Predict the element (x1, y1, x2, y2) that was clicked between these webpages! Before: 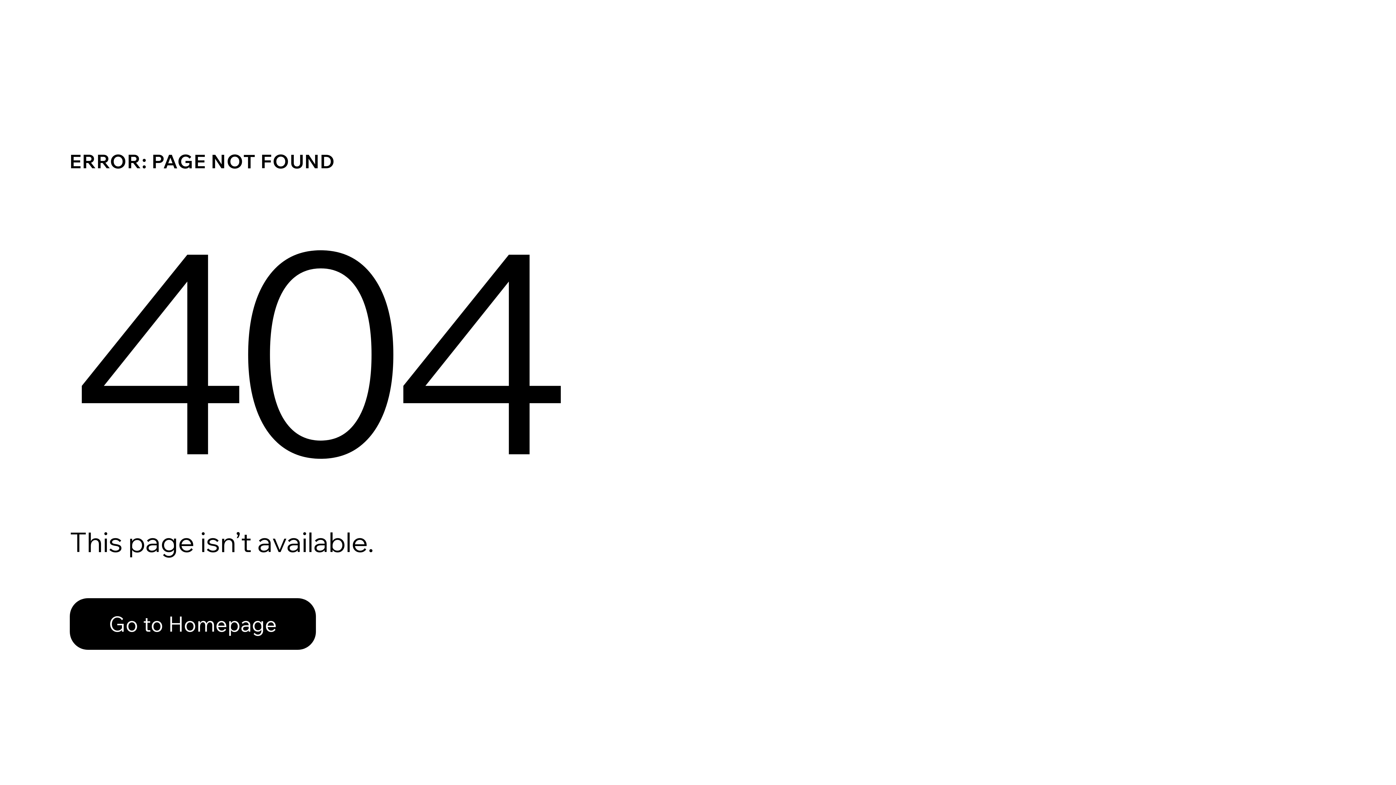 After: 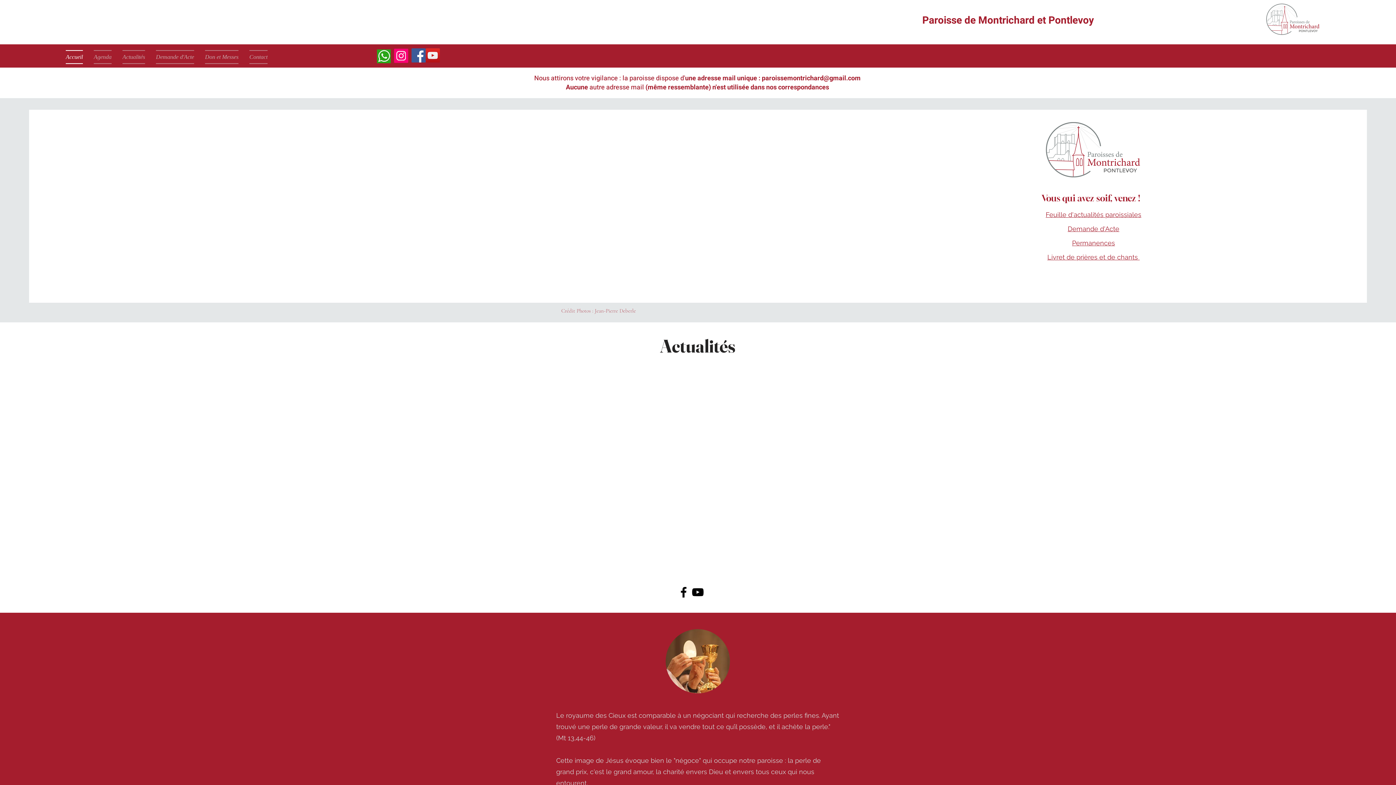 Action: bbox: (69, 582, 768, 659) label: Go to Homepage